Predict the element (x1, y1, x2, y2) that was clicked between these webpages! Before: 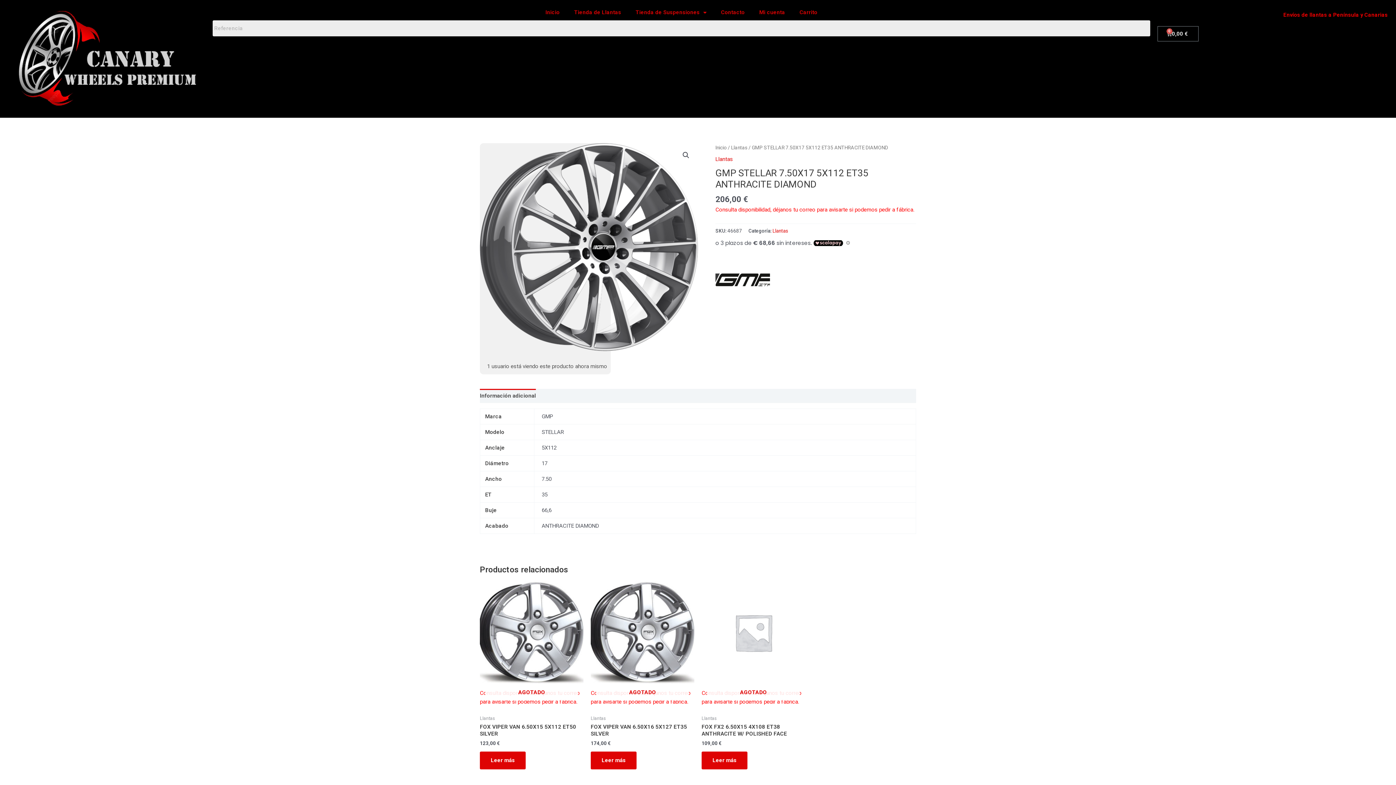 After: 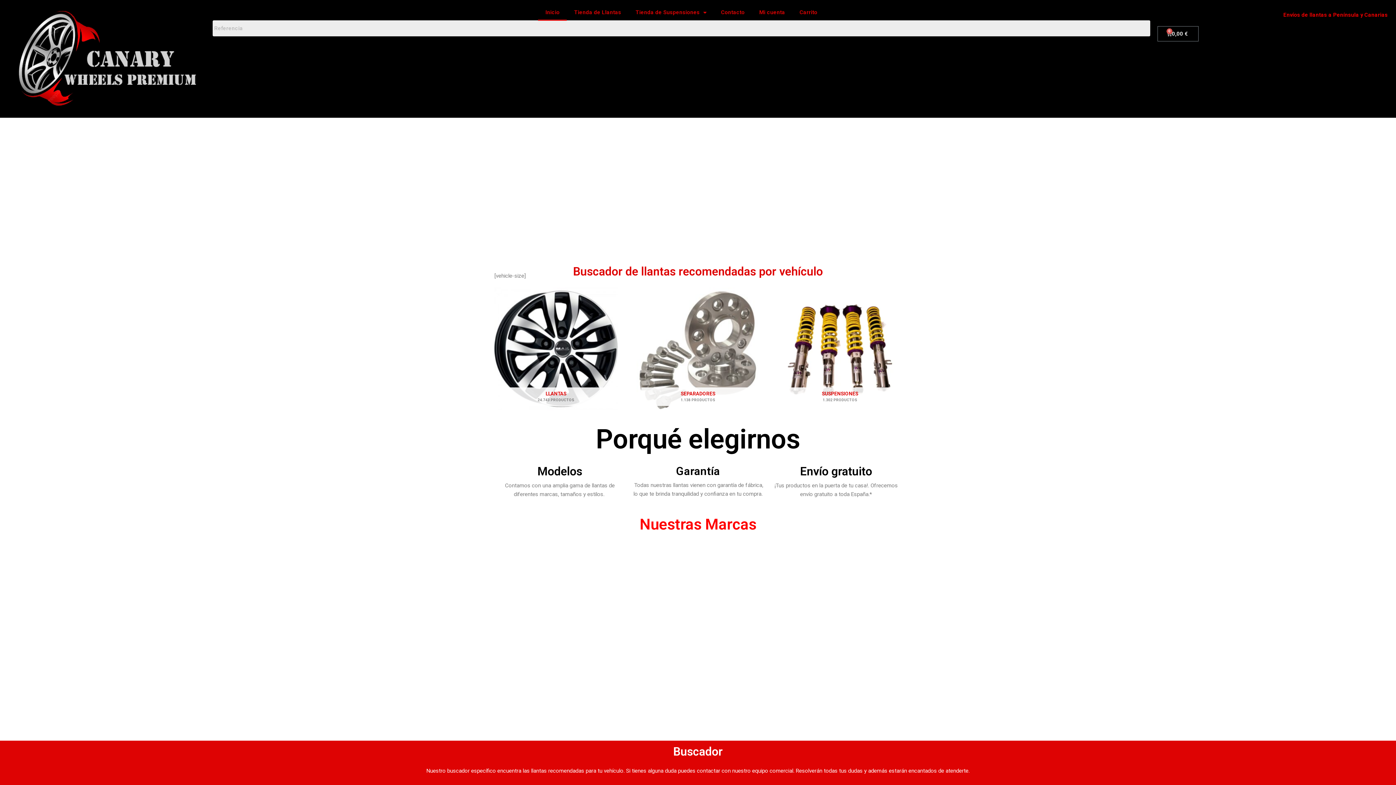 Action: bbox: (538, 4, 567, 20) label: Inicio